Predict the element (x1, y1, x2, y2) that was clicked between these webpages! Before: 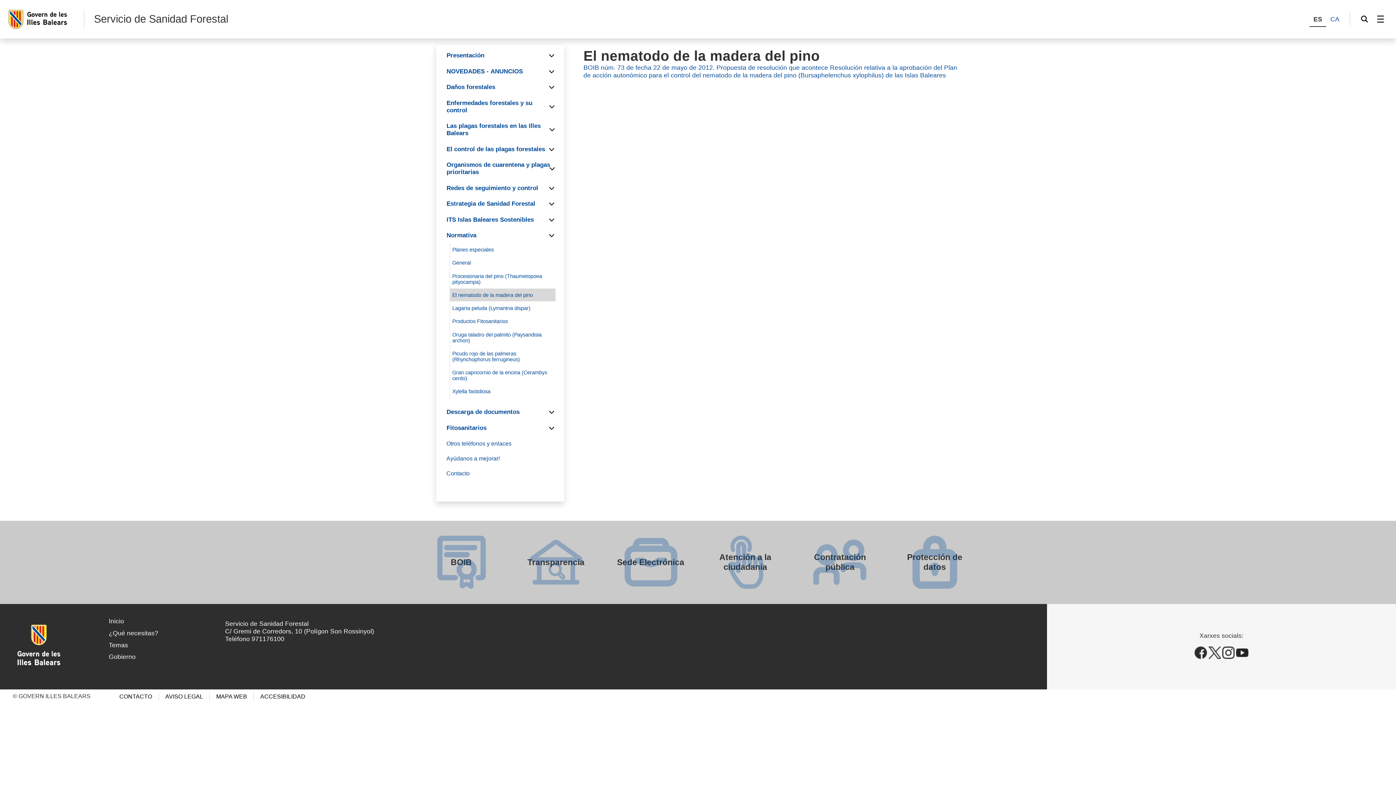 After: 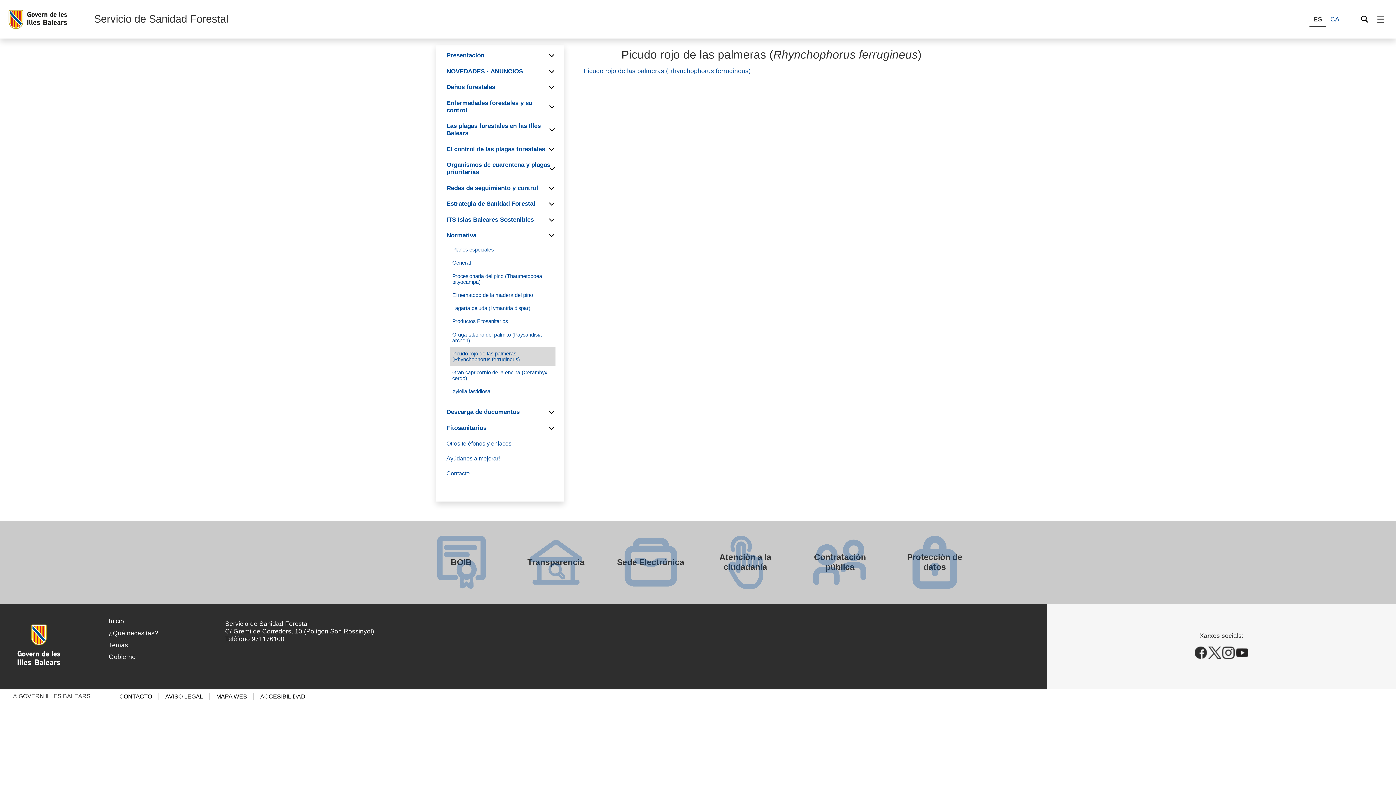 Action: label: Picudo rojo de las palmeras (Rhynchophorus ferrugineus) bbox: (450, 347, 555, 365)